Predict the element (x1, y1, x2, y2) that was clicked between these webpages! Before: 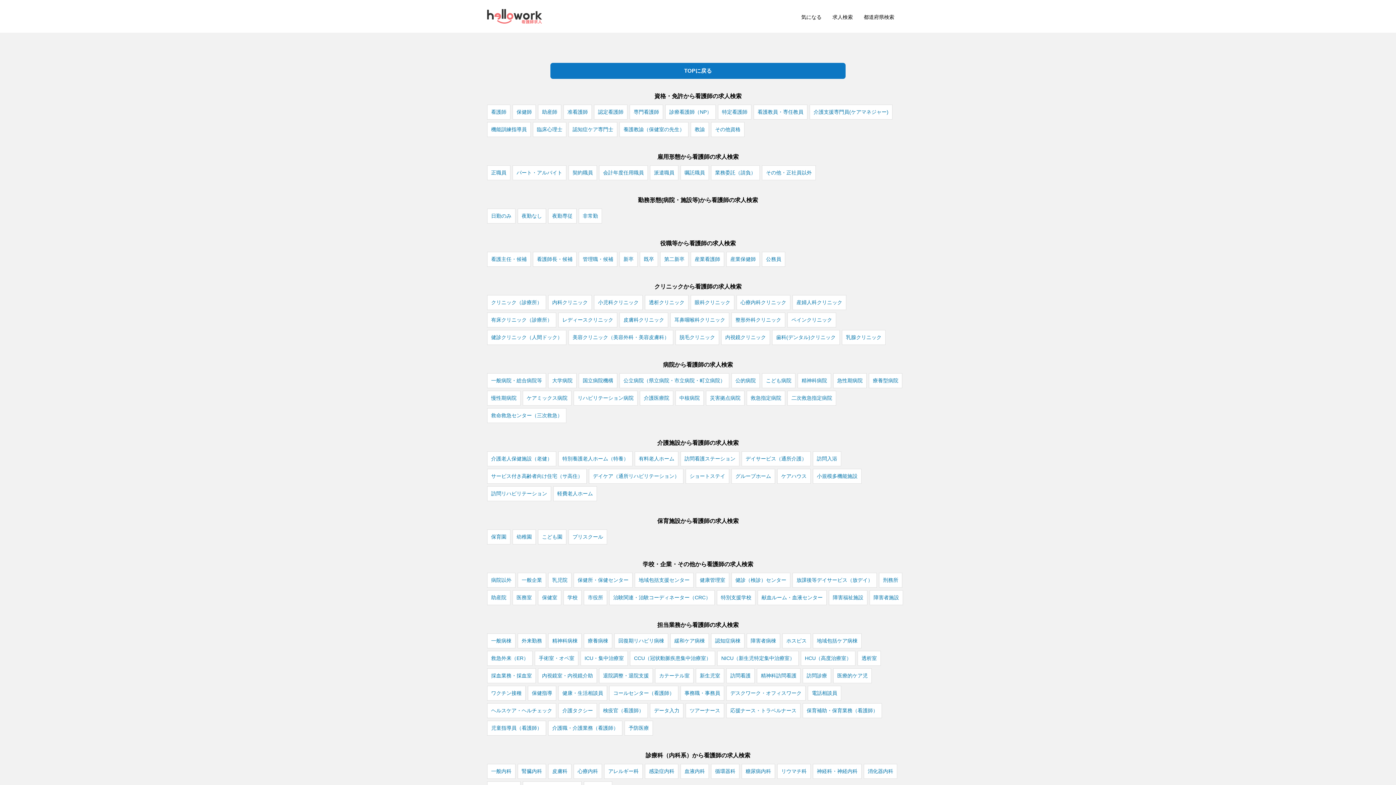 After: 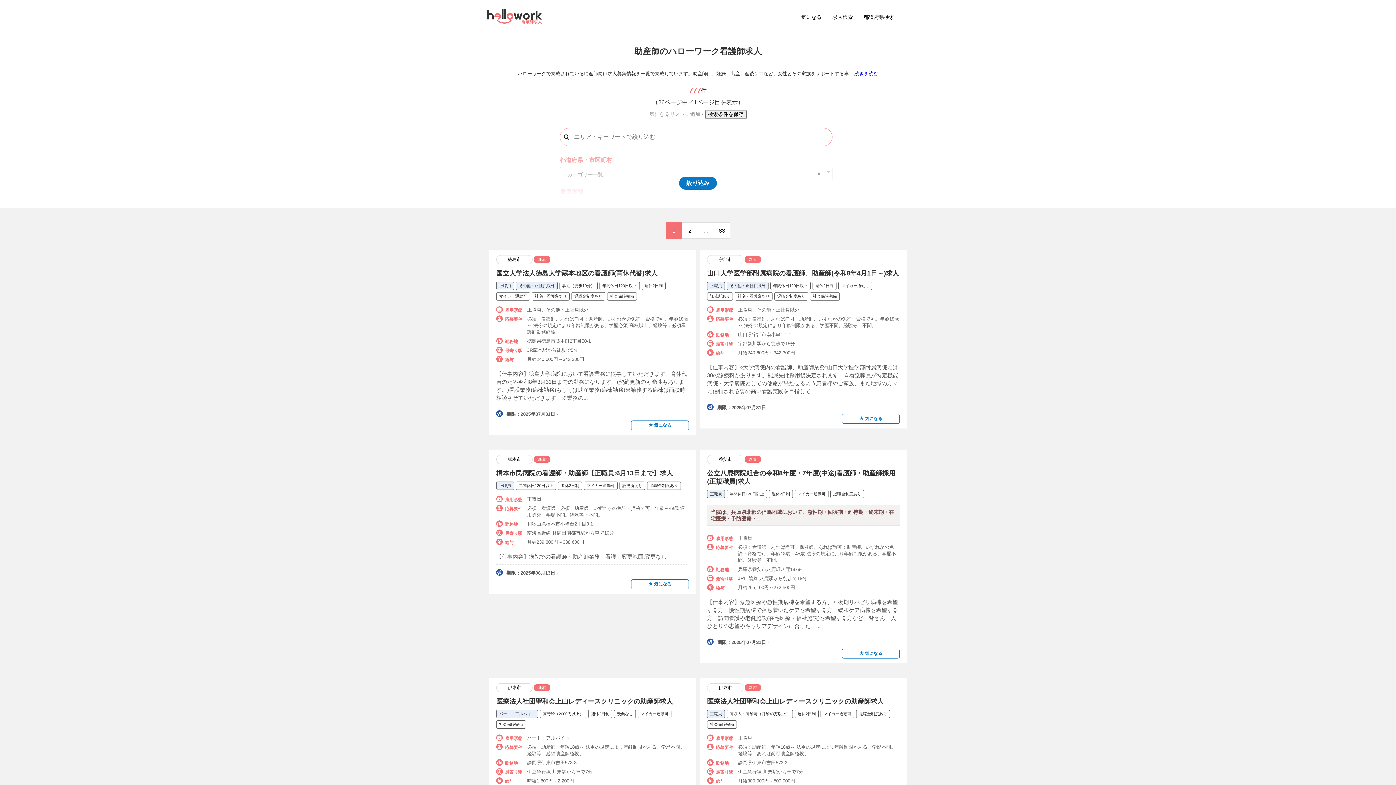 Action: label: 助産師 bbox: (542, 107, 557, 116)